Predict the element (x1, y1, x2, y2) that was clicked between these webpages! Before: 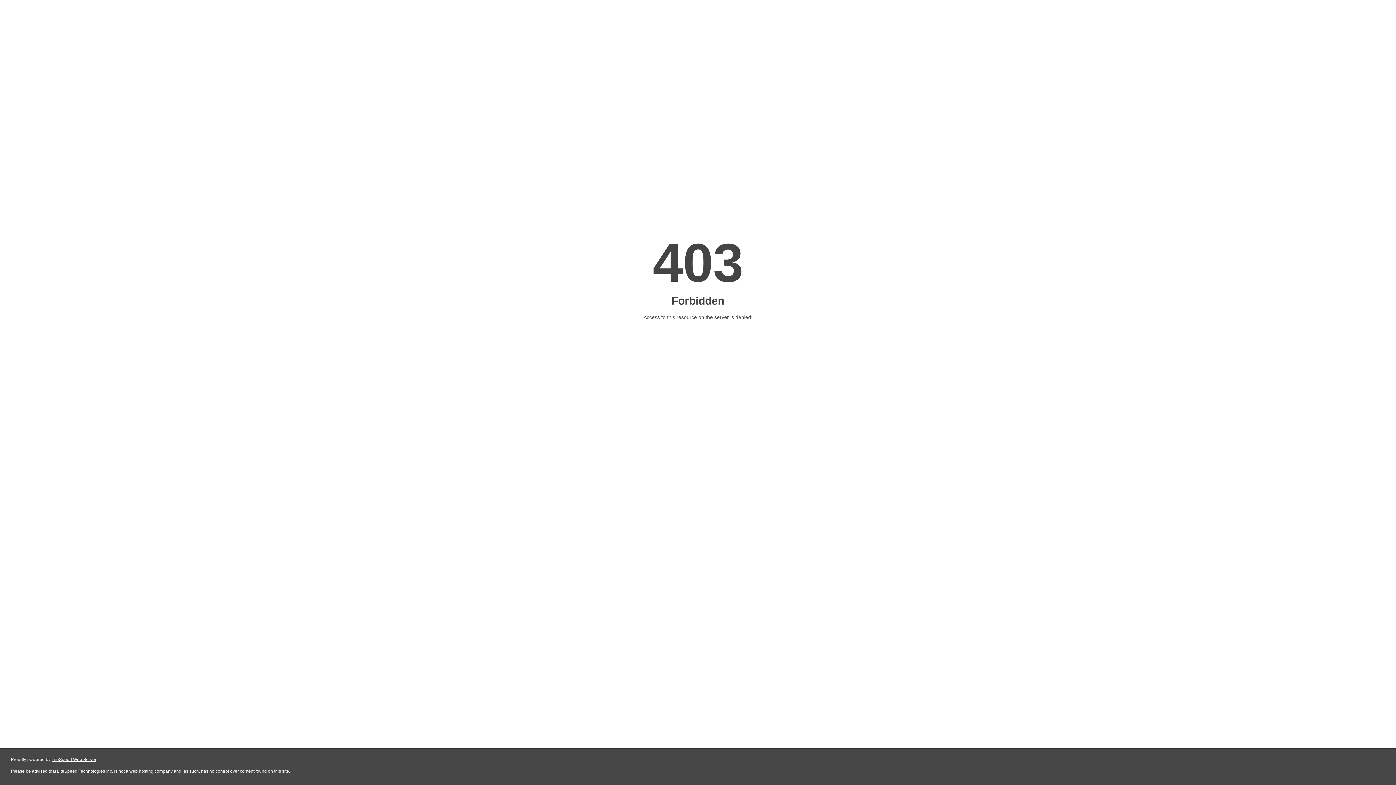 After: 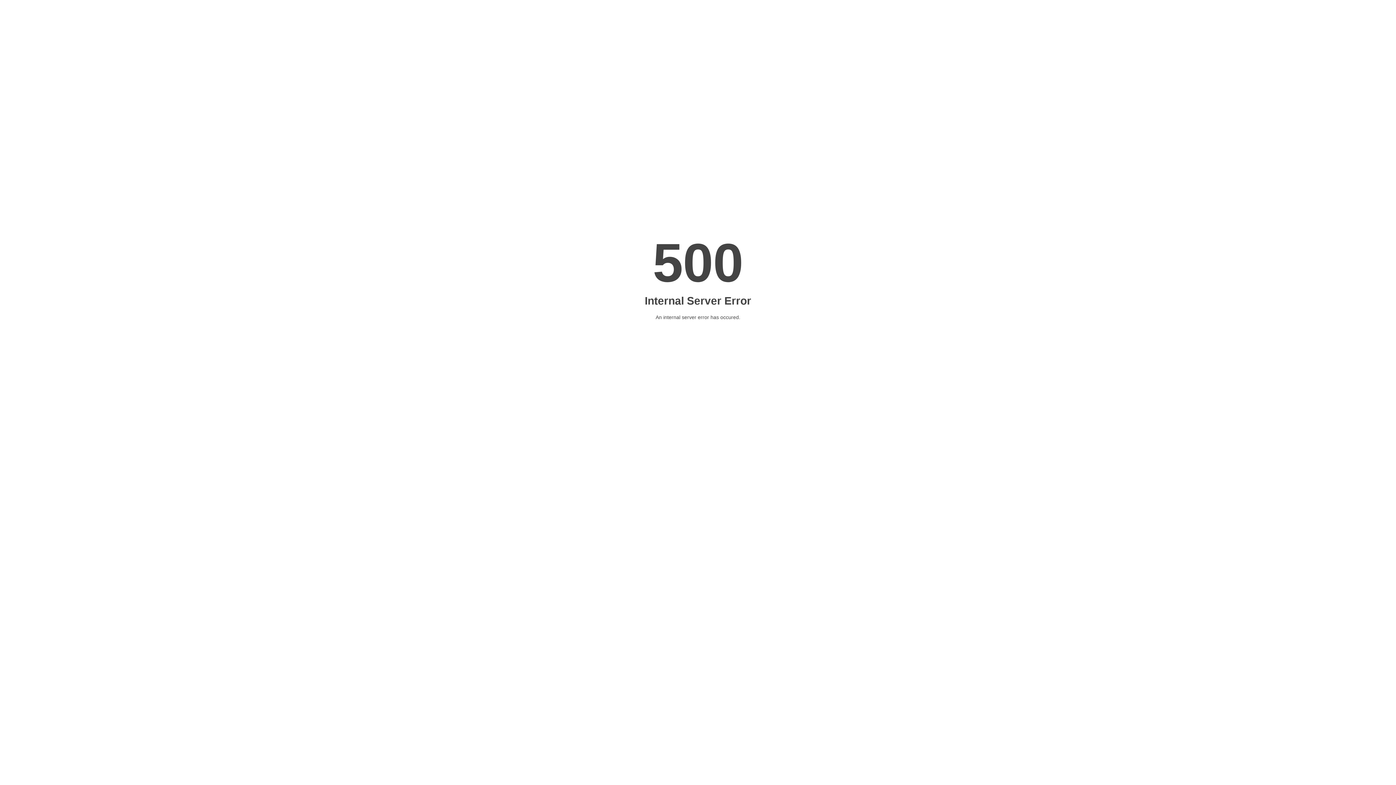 Action: bbox: (51, 757, 96, 762) label: LiteSpeed Web Server